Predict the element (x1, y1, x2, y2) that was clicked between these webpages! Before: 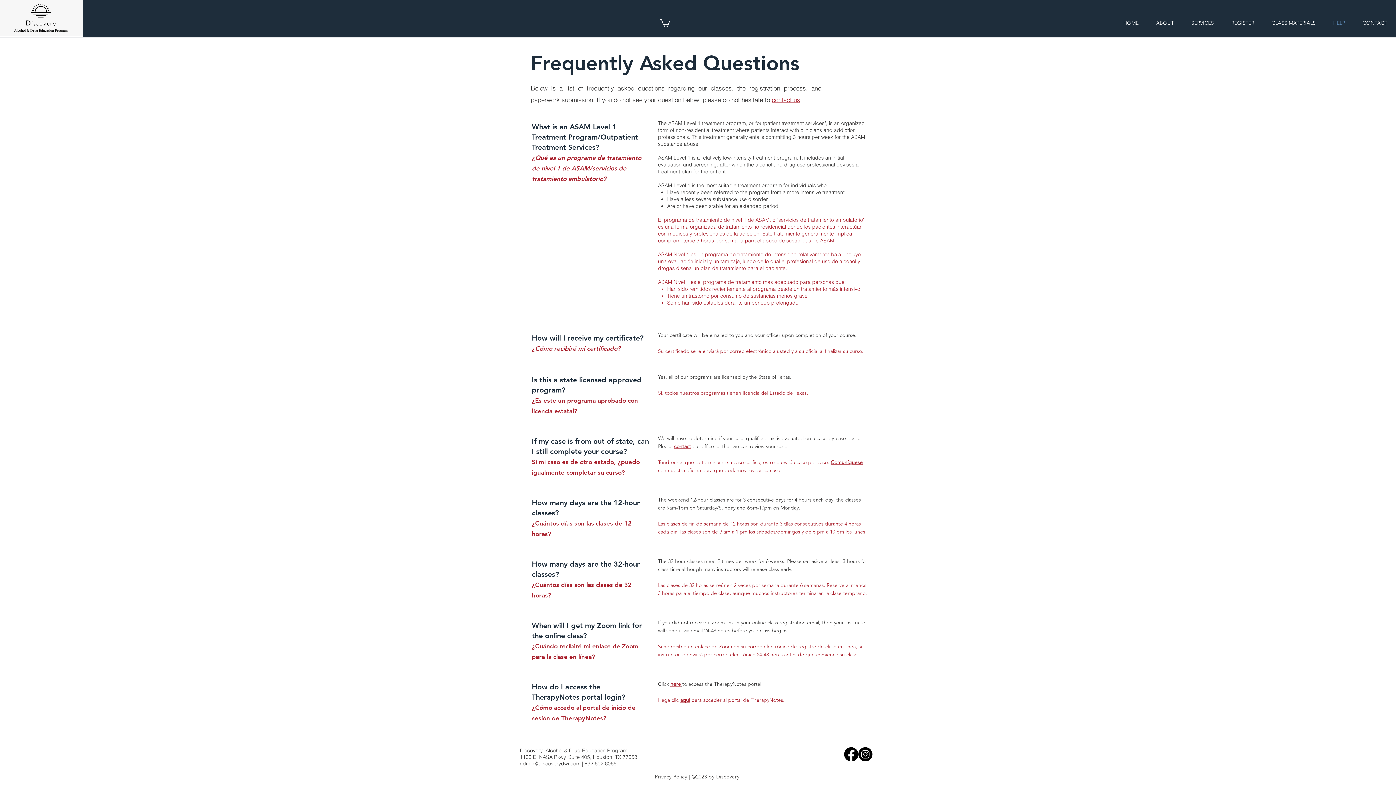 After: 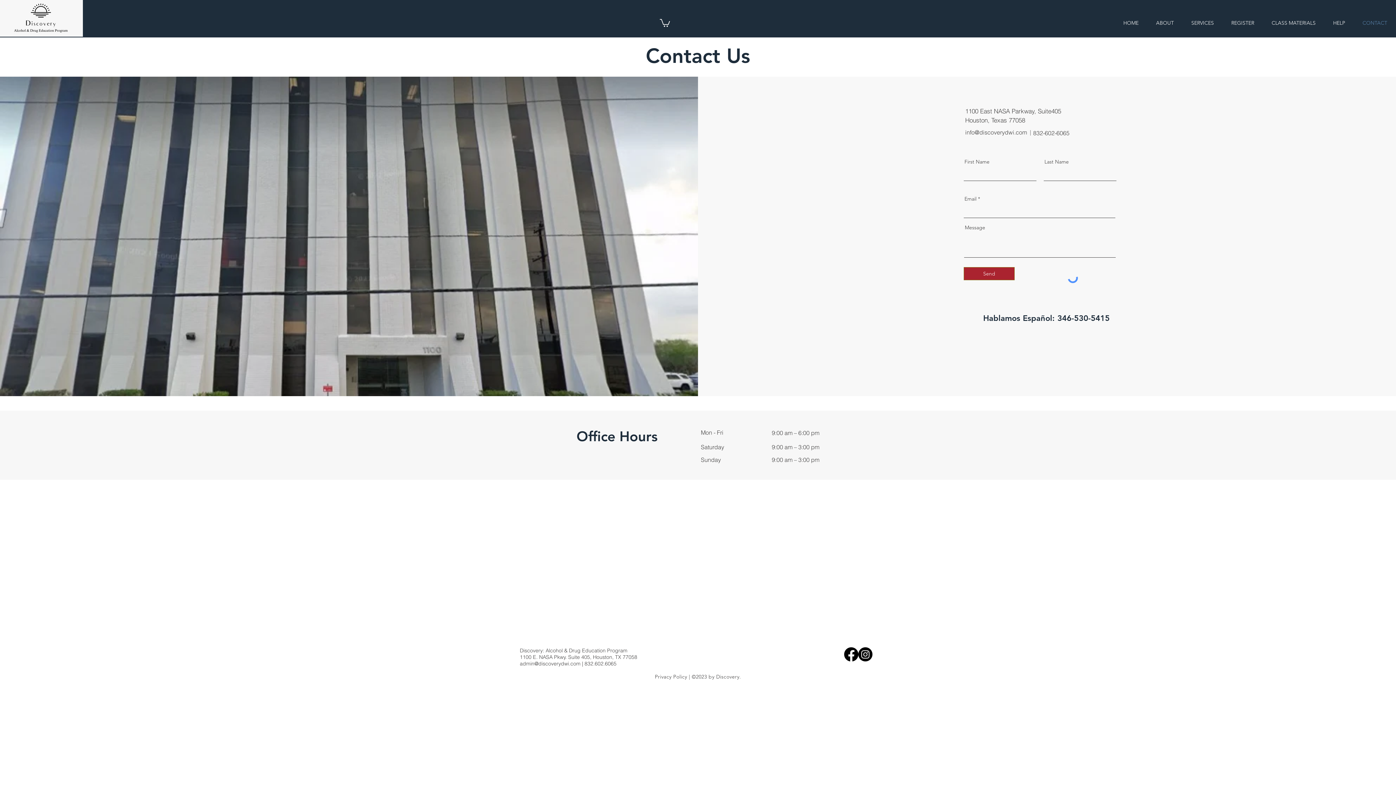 Action: bbox: (674, 443, 691, 449) label: contact